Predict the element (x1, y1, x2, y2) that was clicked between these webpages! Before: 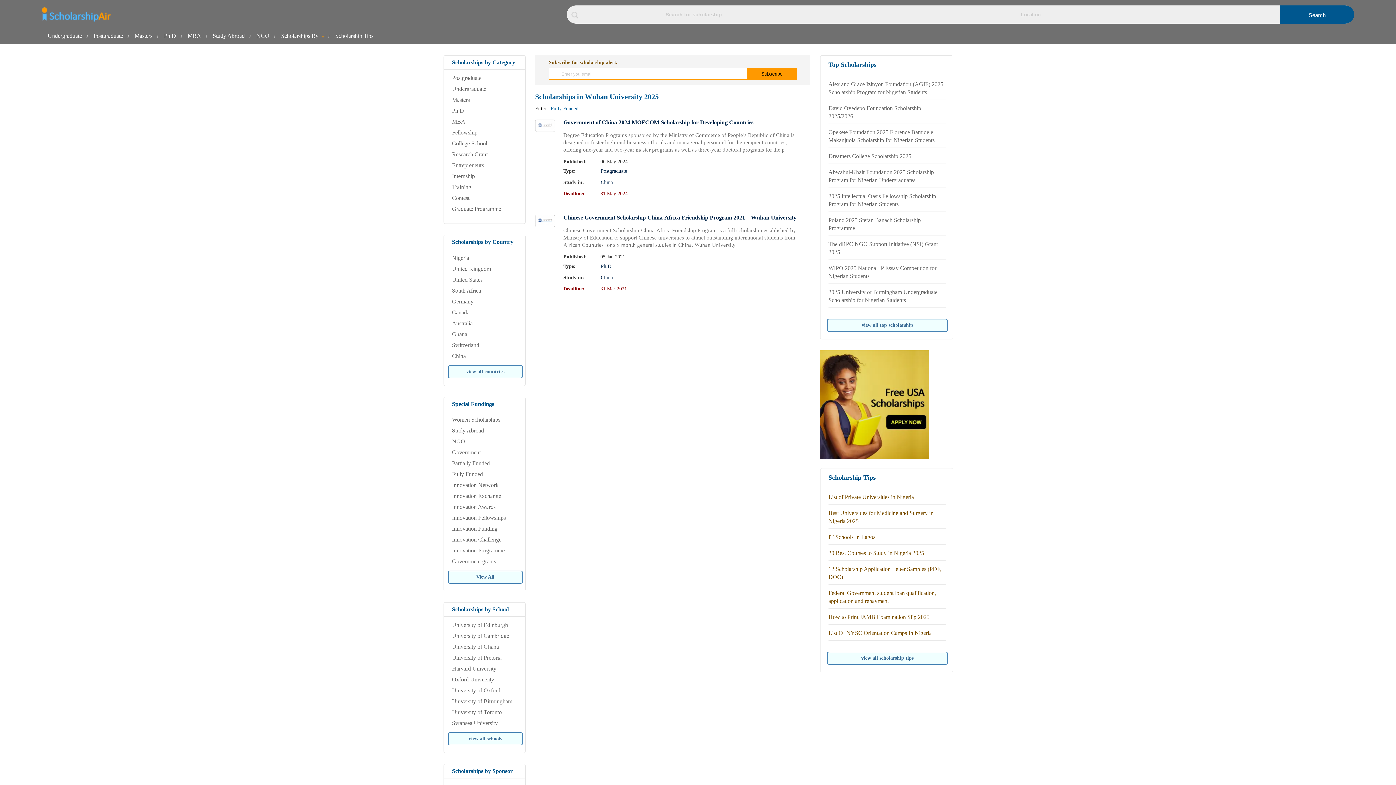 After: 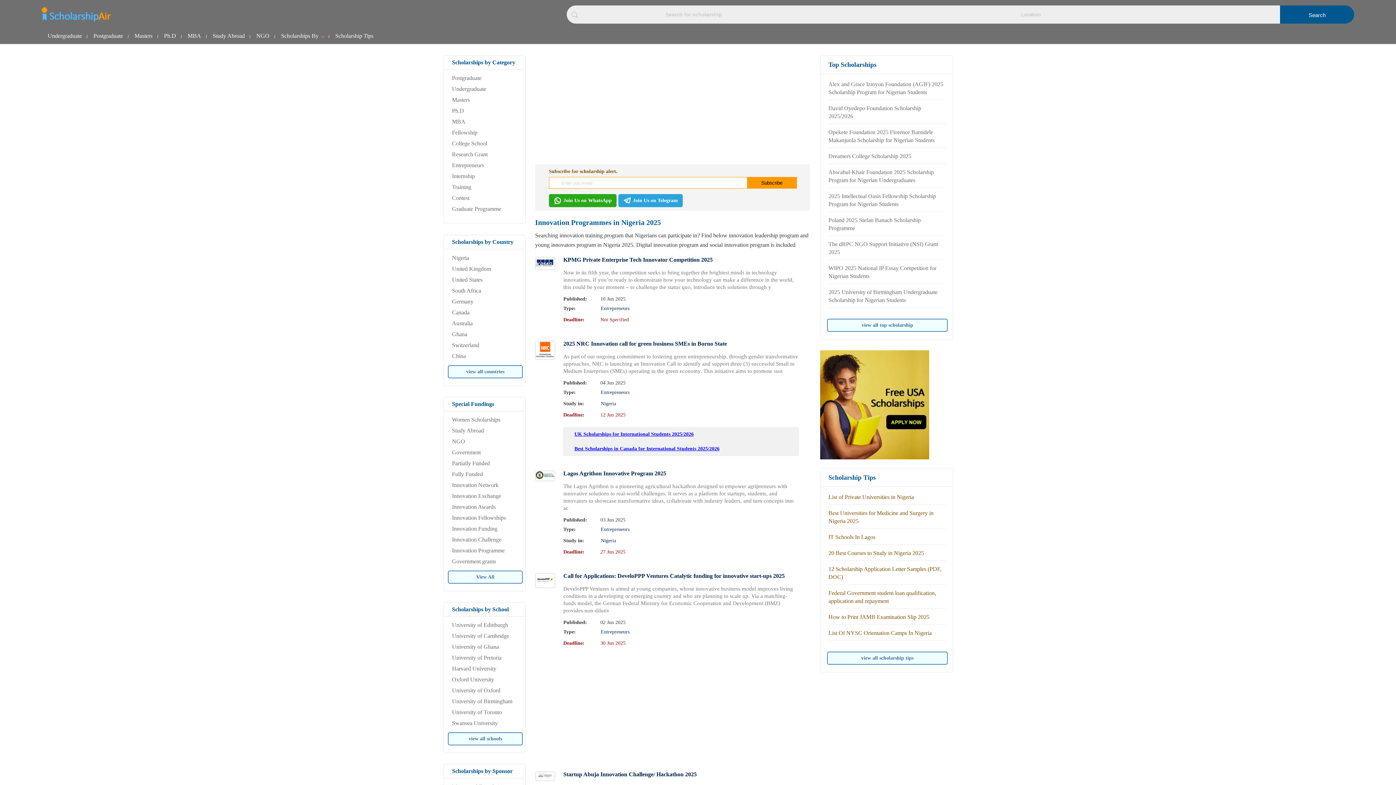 Action: bbox: (452, 547, 504, 554) label: Innovation Programme